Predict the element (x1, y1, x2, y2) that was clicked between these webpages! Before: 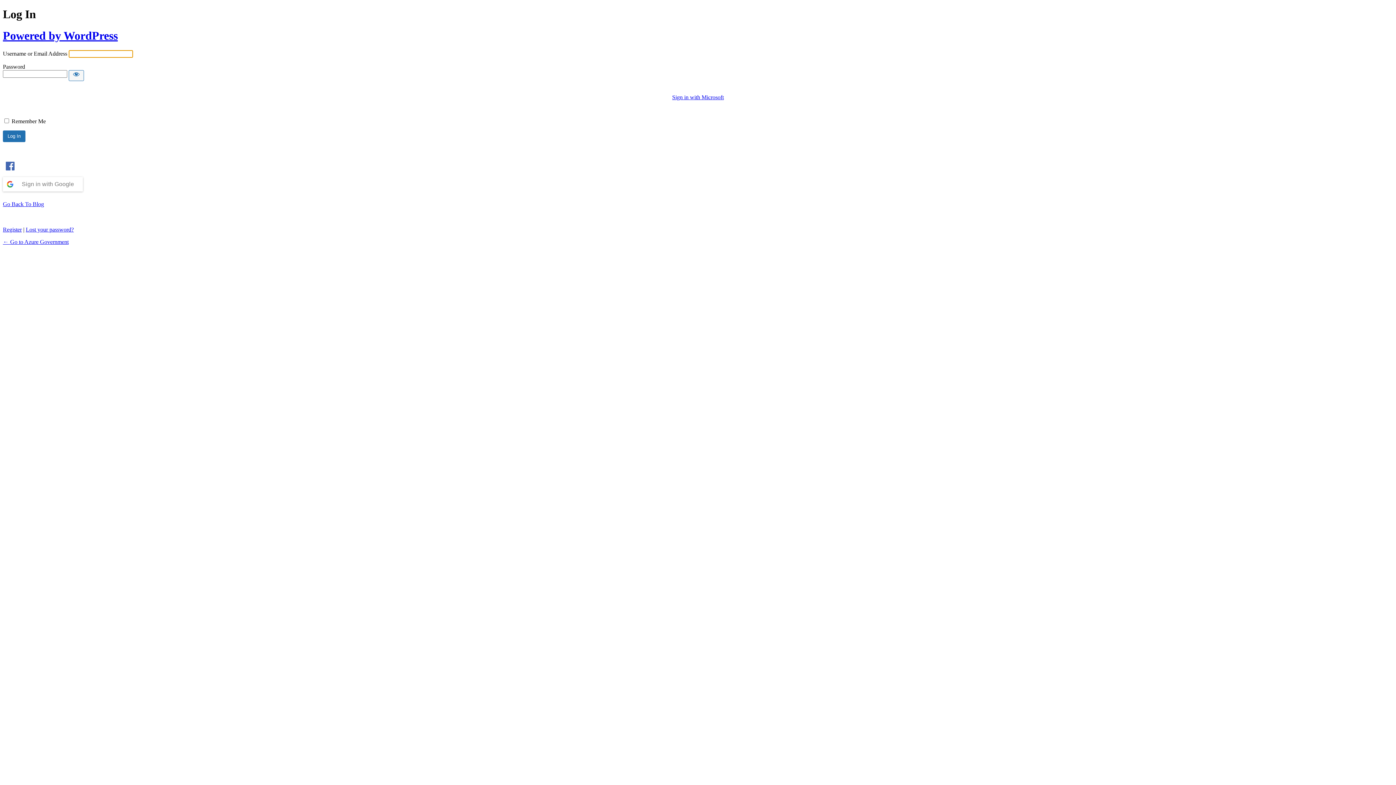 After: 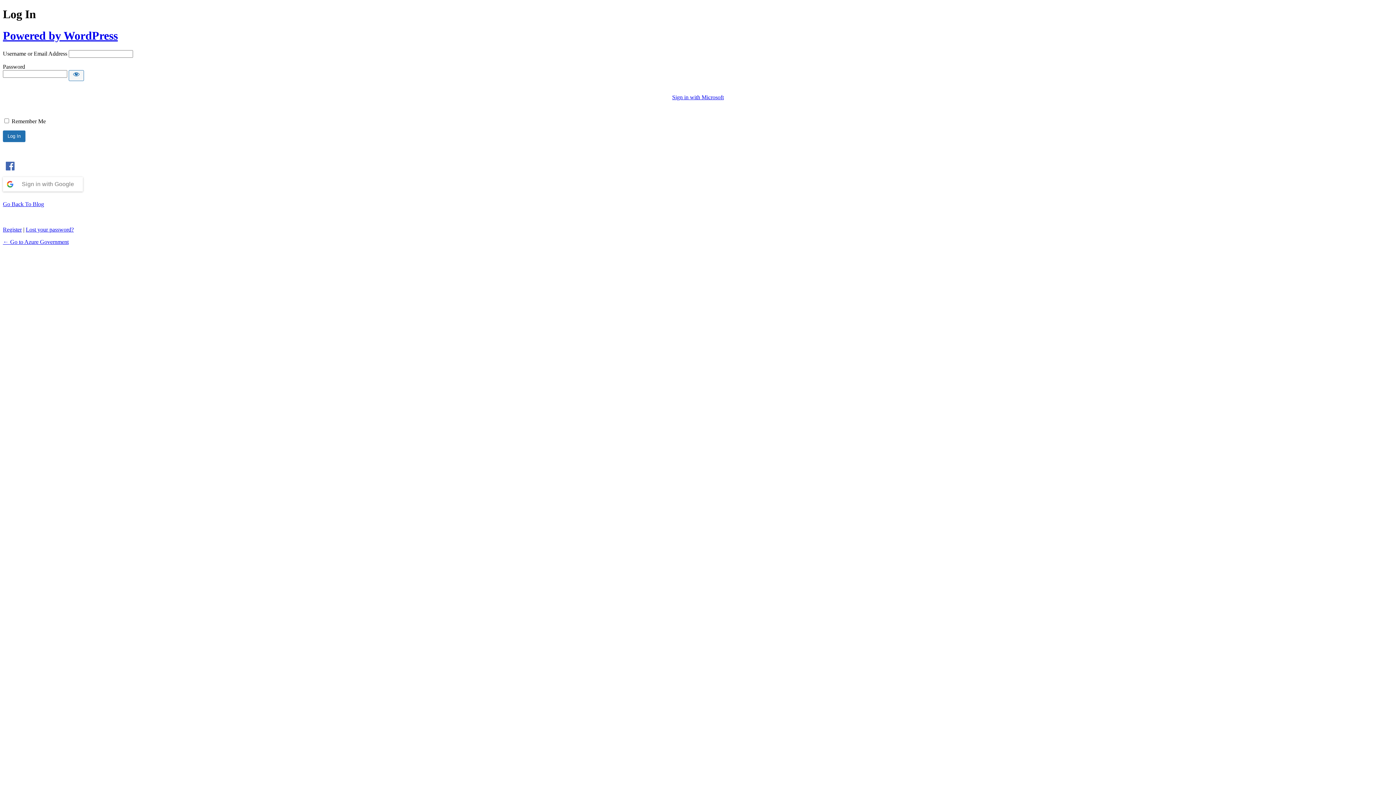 Action: bbox: (2, 159, 82, 173) label: Sign in with Facebook